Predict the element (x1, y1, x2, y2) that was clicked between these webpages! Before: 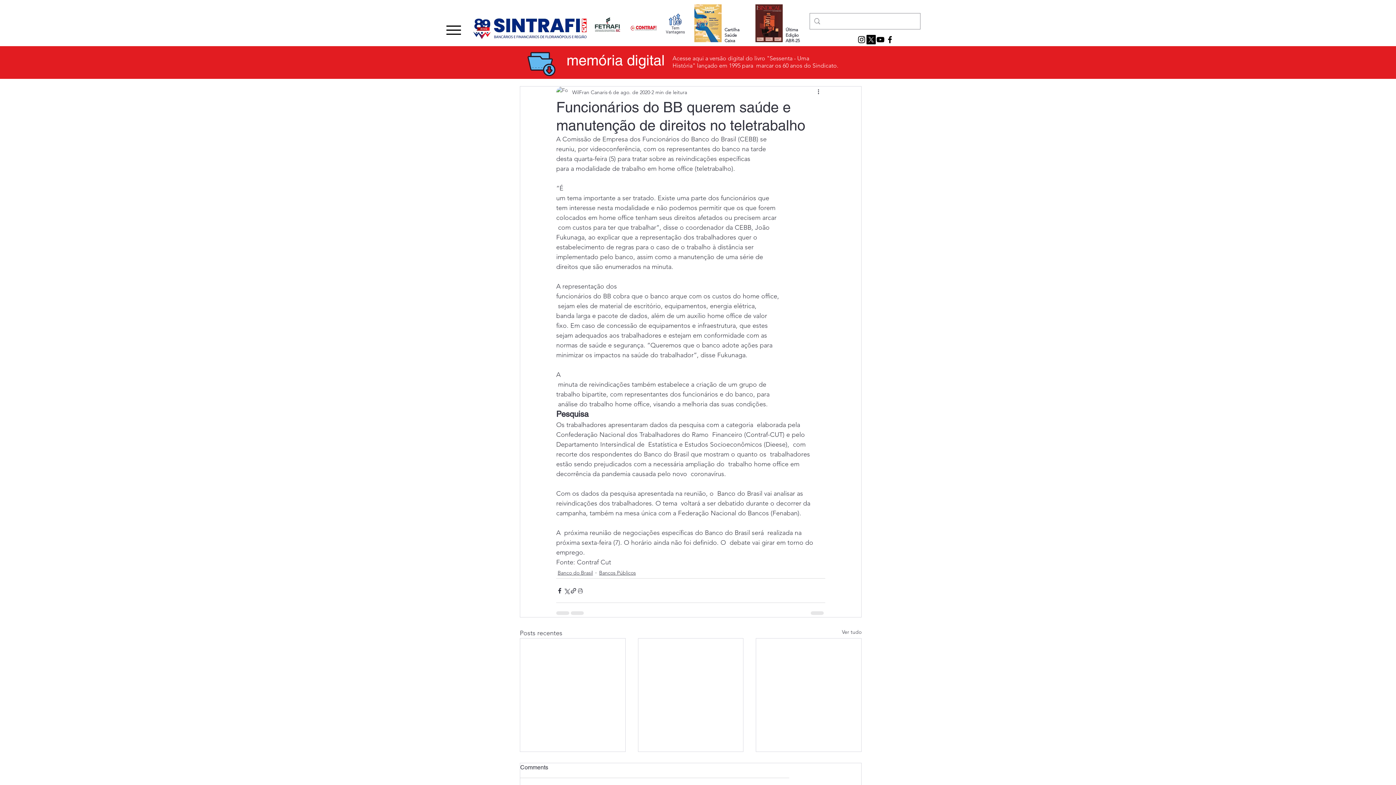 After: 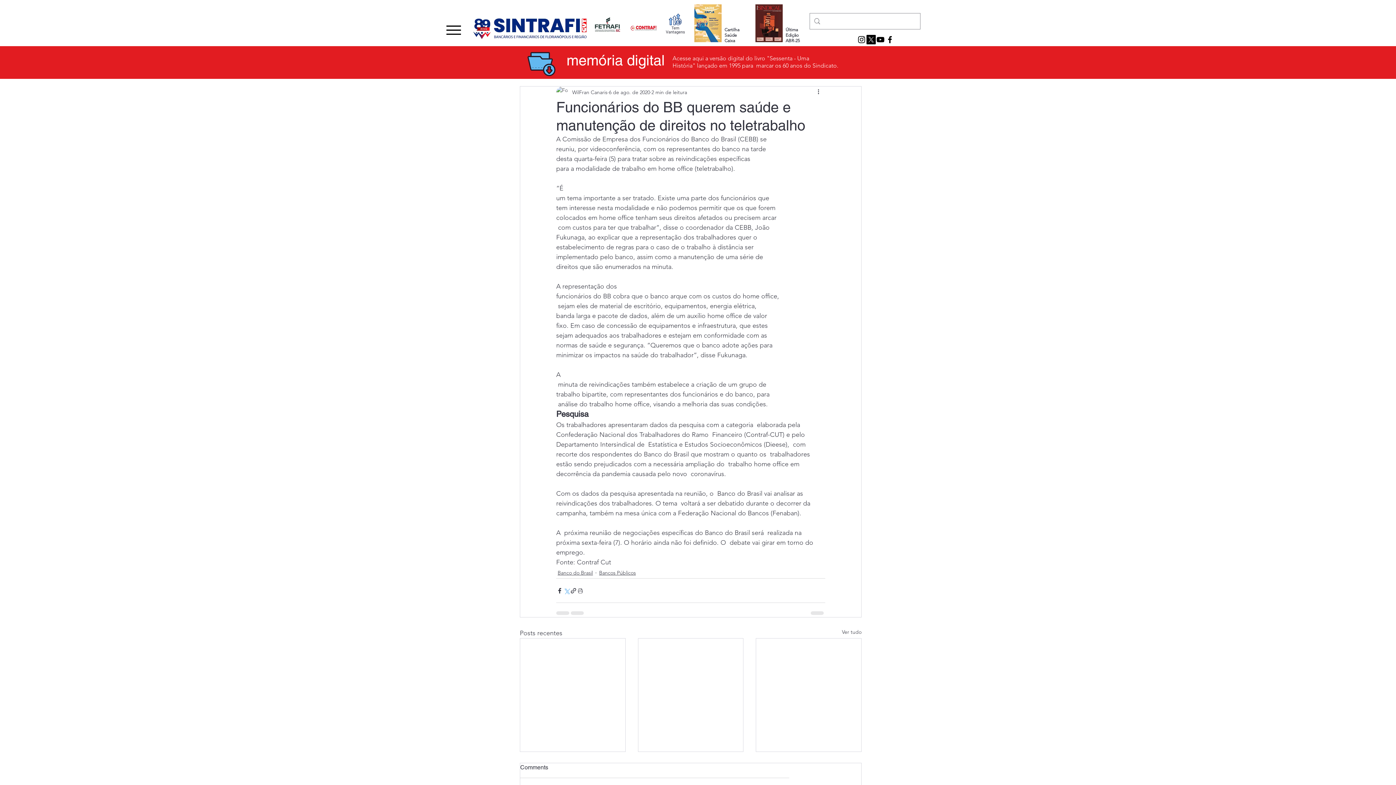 Action: bbox: (563, 587, 570, 594) label: Compartilhar via X (Twitter)